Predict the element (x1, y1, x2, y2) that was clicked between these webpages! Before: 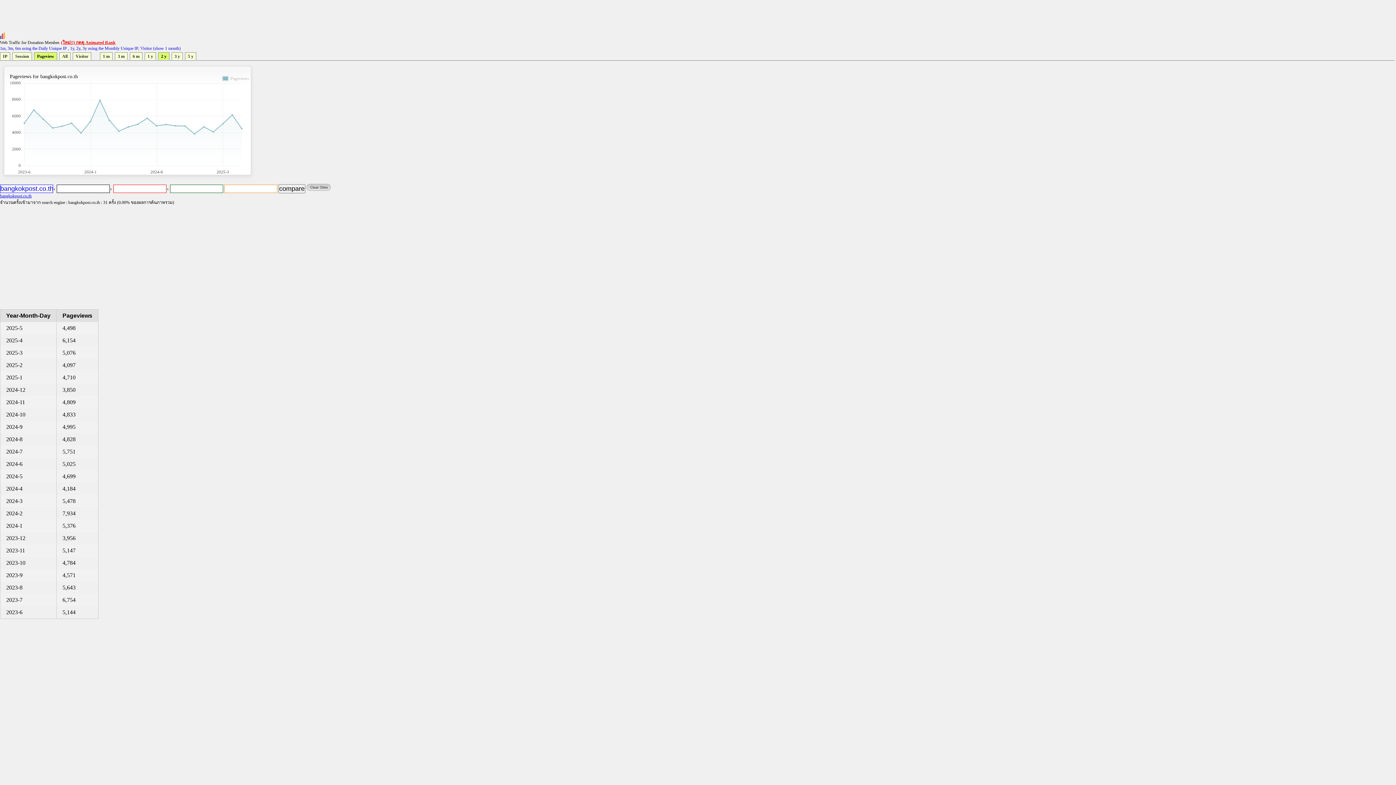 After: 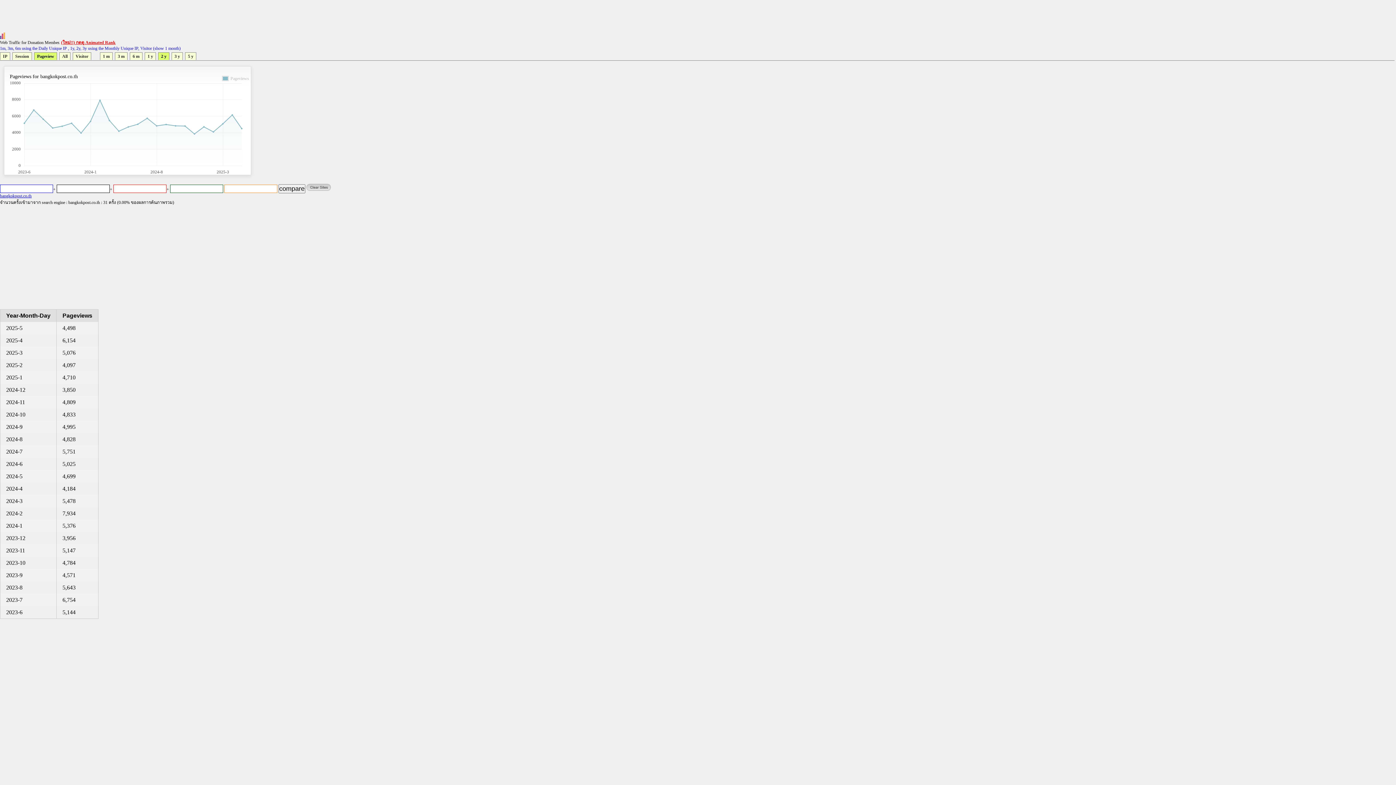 Action: bbox: (306, 186, 330, 192)